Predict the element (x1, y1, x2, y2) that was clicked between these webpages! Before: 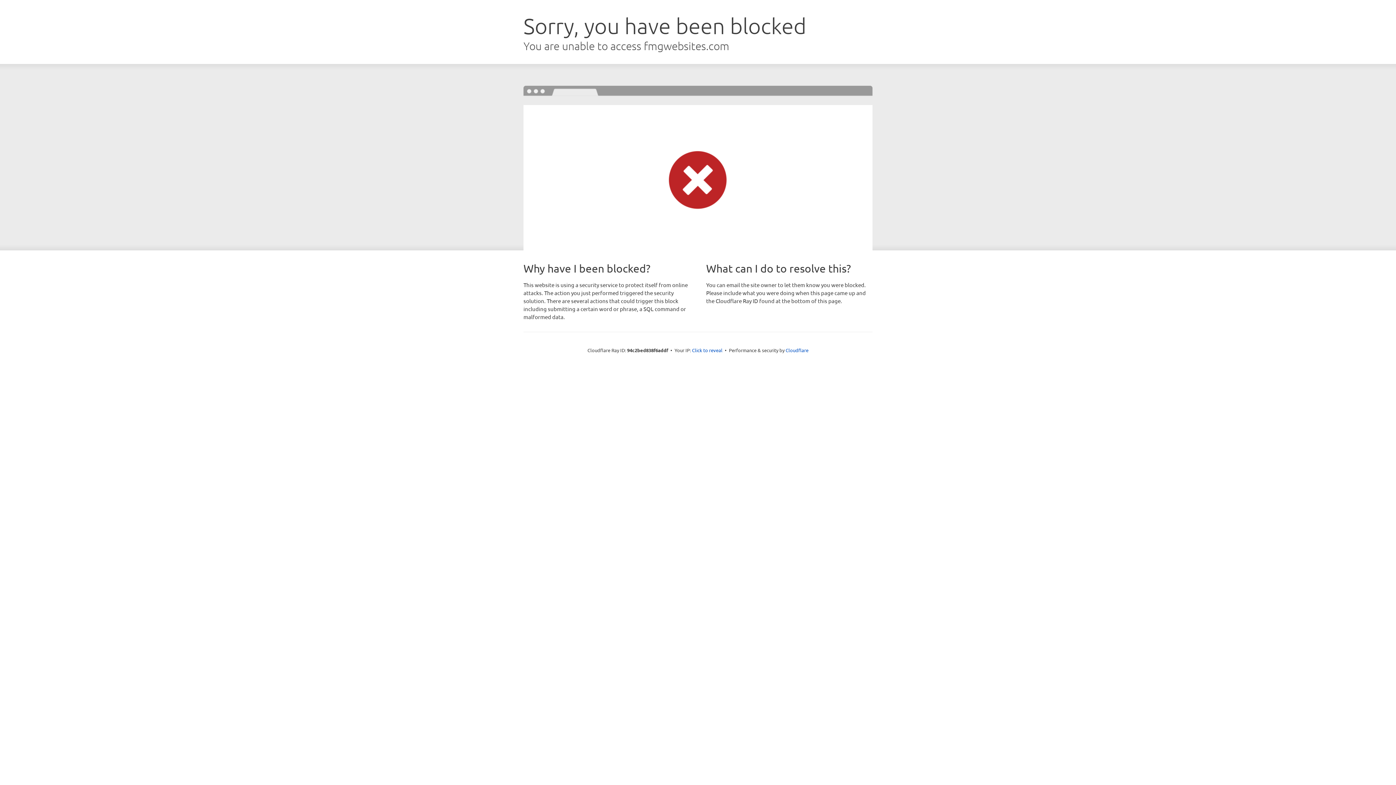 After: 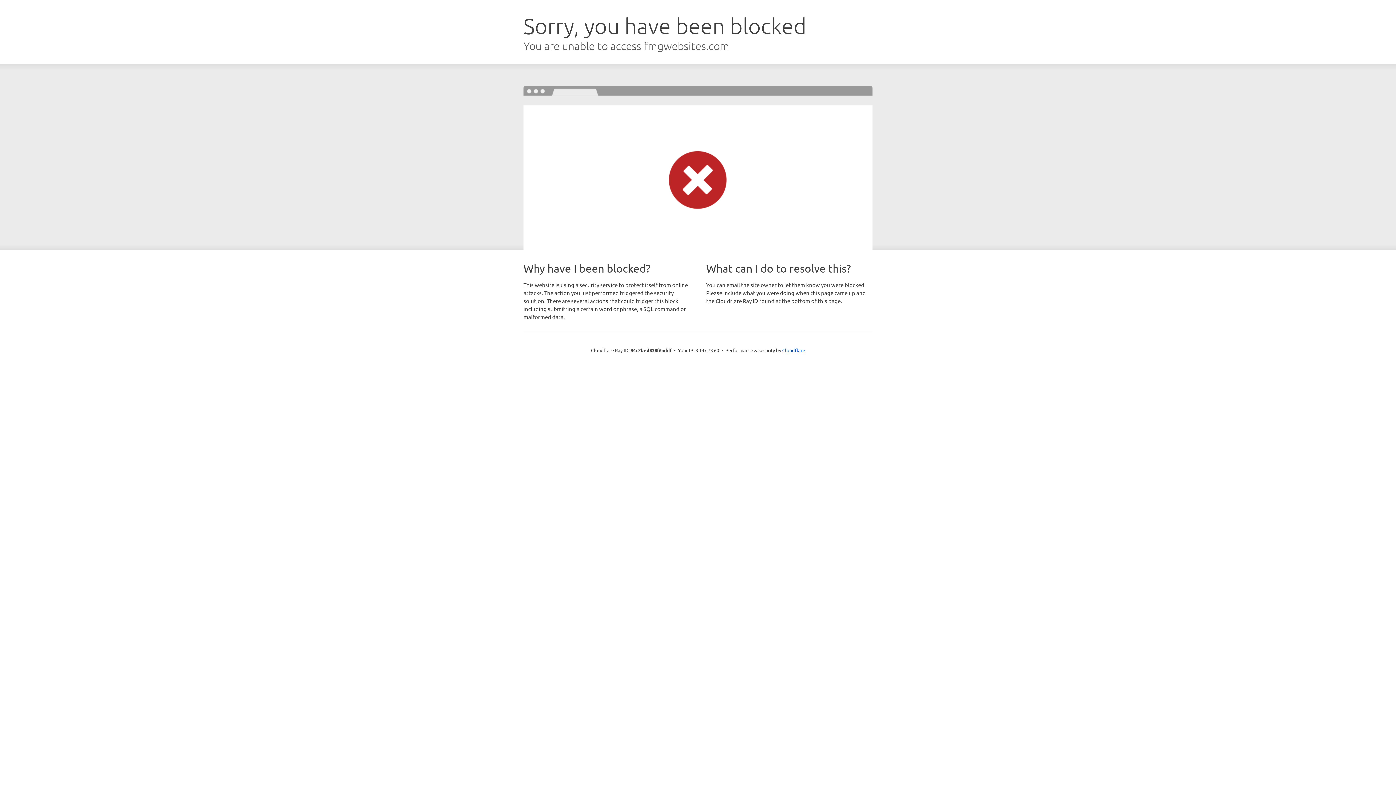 Action: bbox: (692, 346, 722, 353) label: Click to reveal